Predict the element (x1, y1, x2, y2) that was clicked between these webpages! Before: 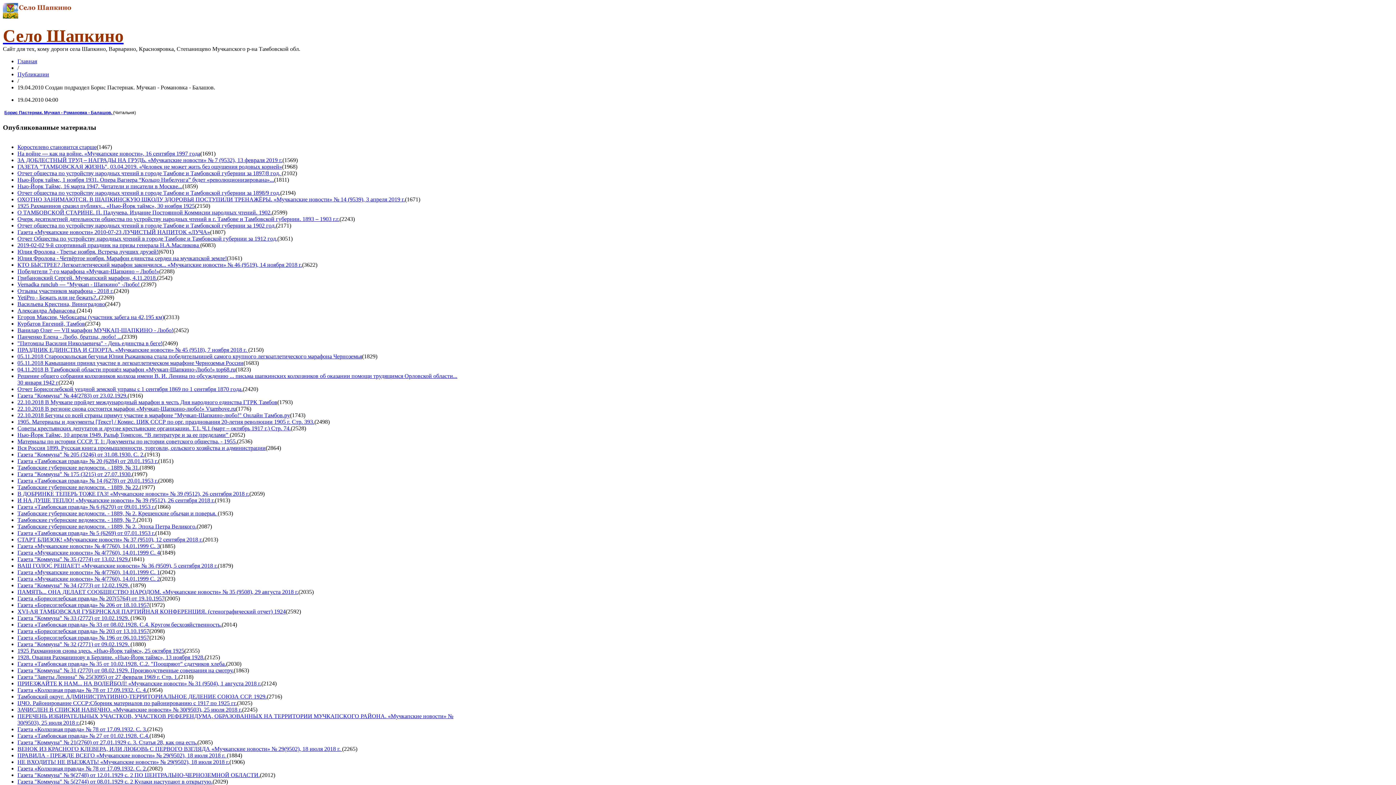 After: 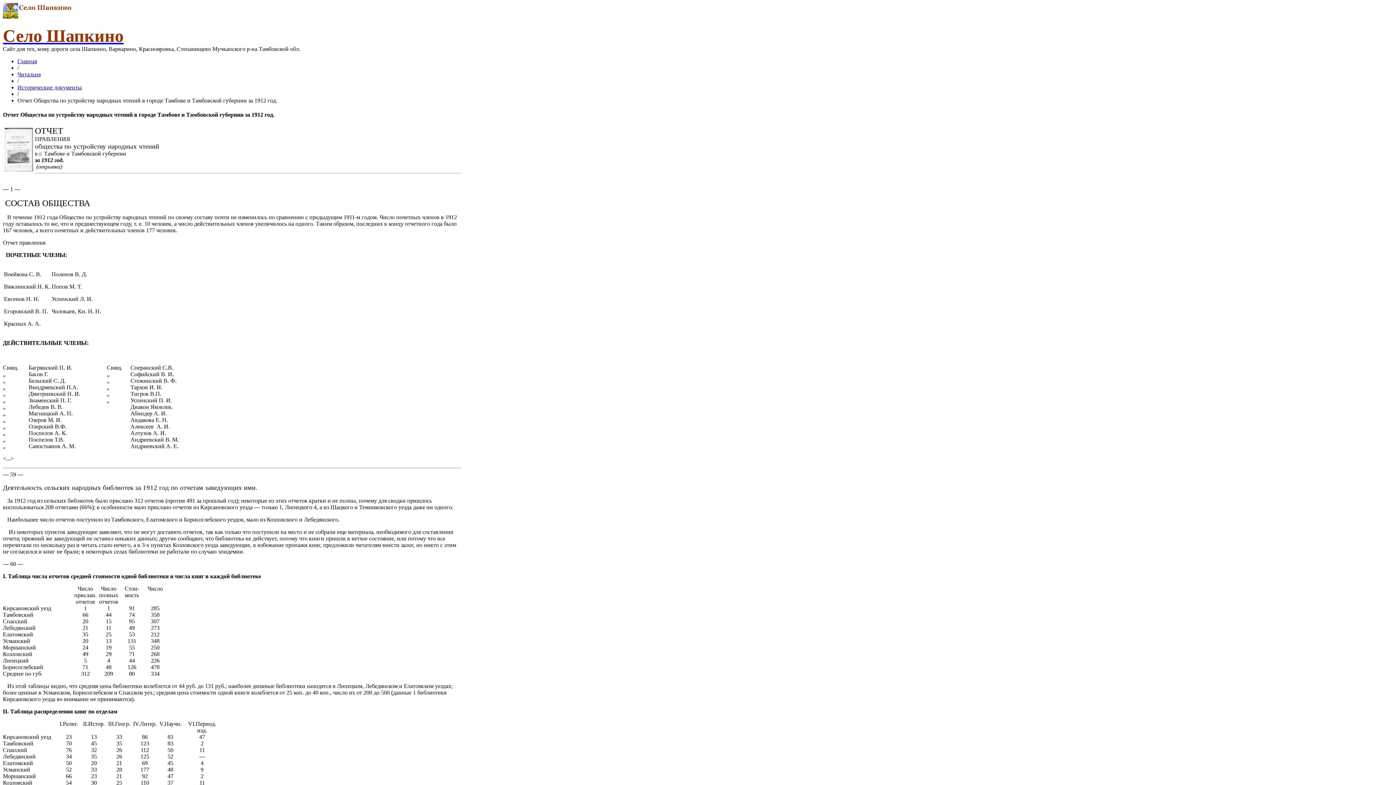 Action: bbox: (17, 235, 277, 241) label: Отчет Общества по устройству народных чтений в городе Тамбове и Тамбовской губернии за 1912 год.